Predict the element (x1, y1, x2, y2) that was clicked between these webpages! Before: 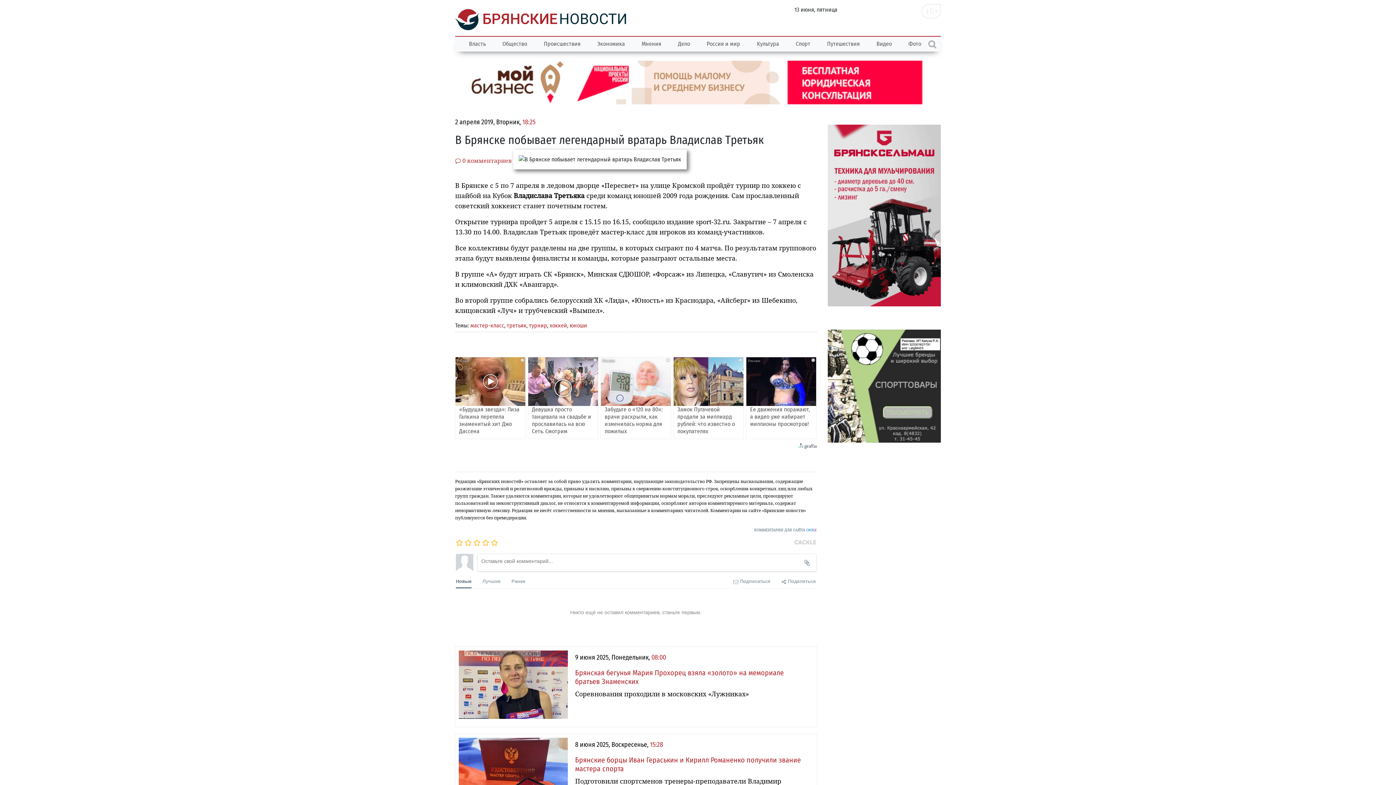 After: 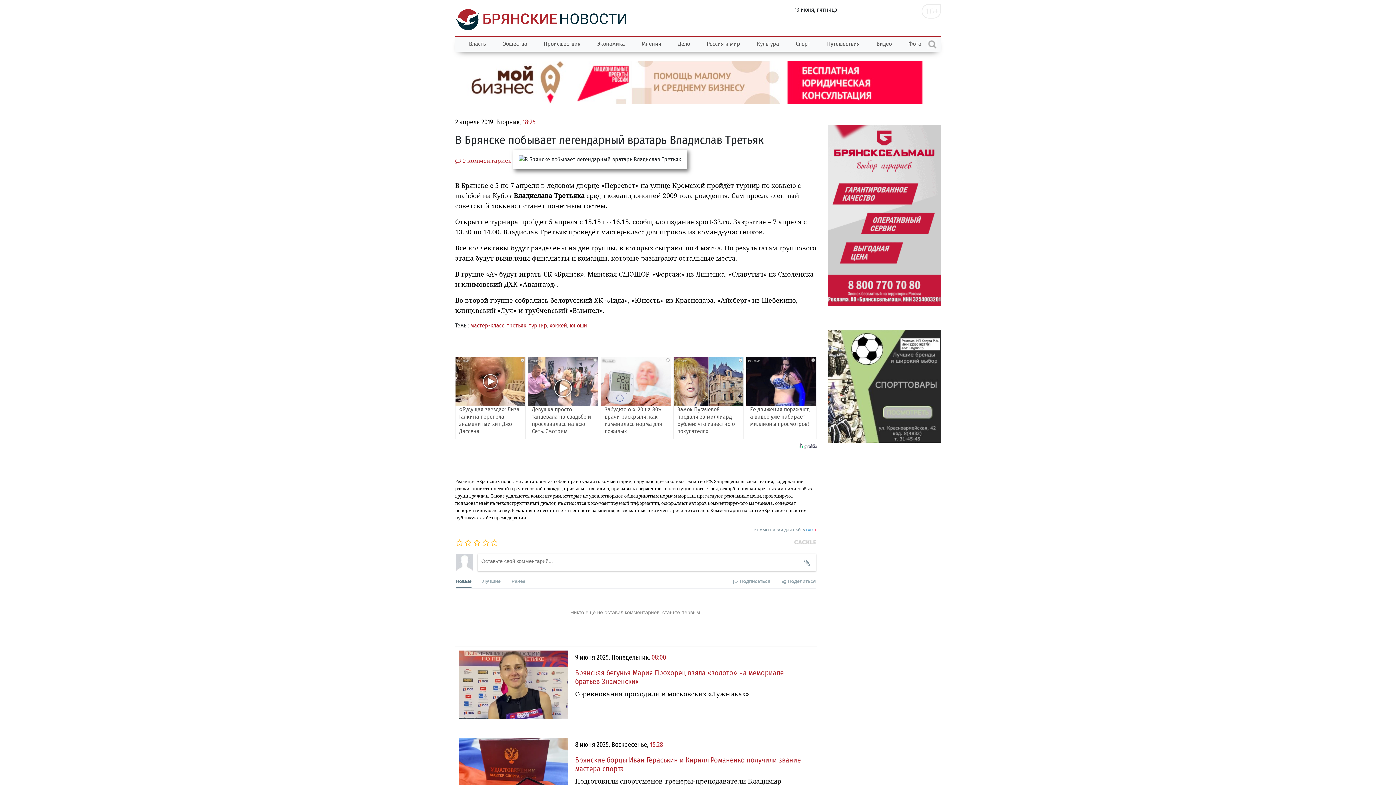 Action: bbox: (827, 329, 941, 442)